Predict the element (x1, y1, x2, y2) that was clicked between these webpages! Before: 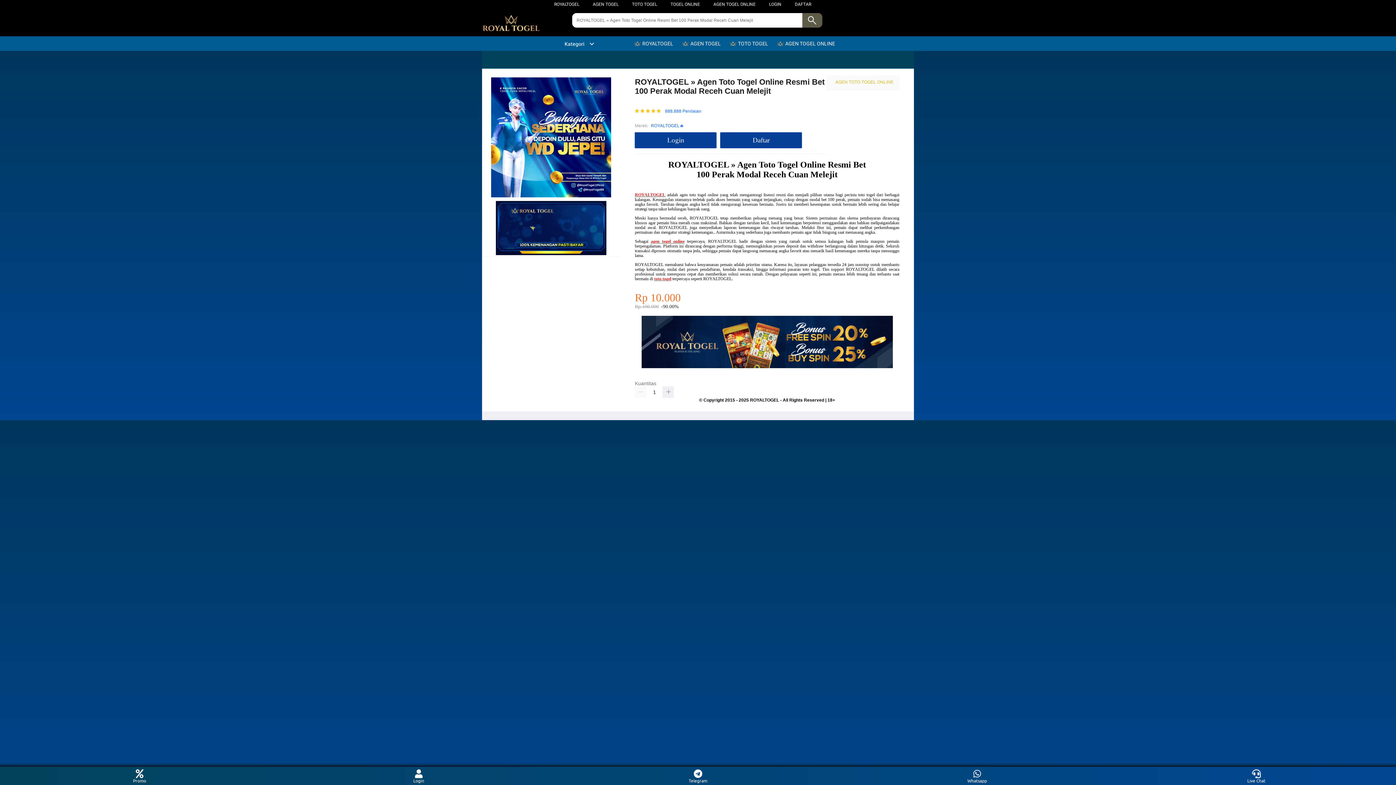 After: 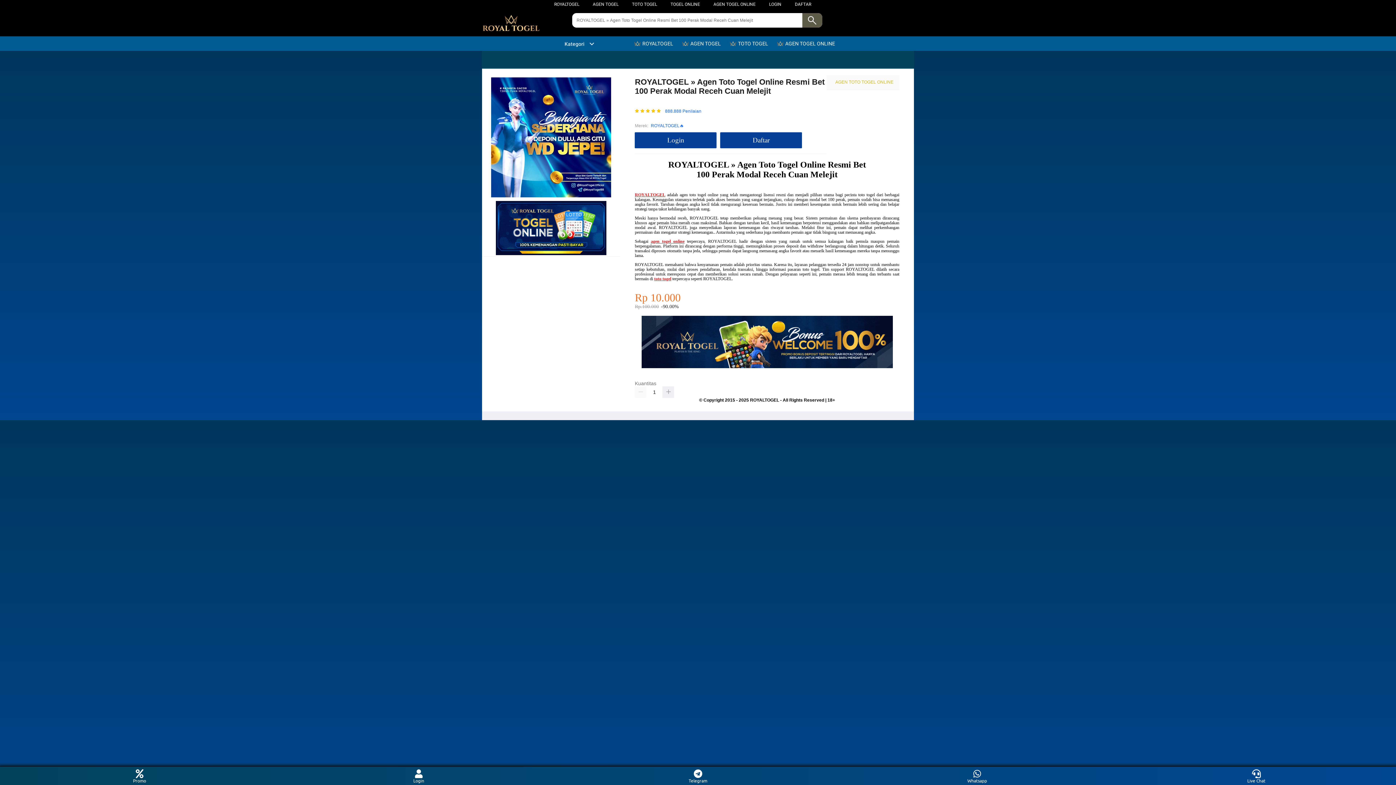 Action: bbox: (482, 13, 554, 32)